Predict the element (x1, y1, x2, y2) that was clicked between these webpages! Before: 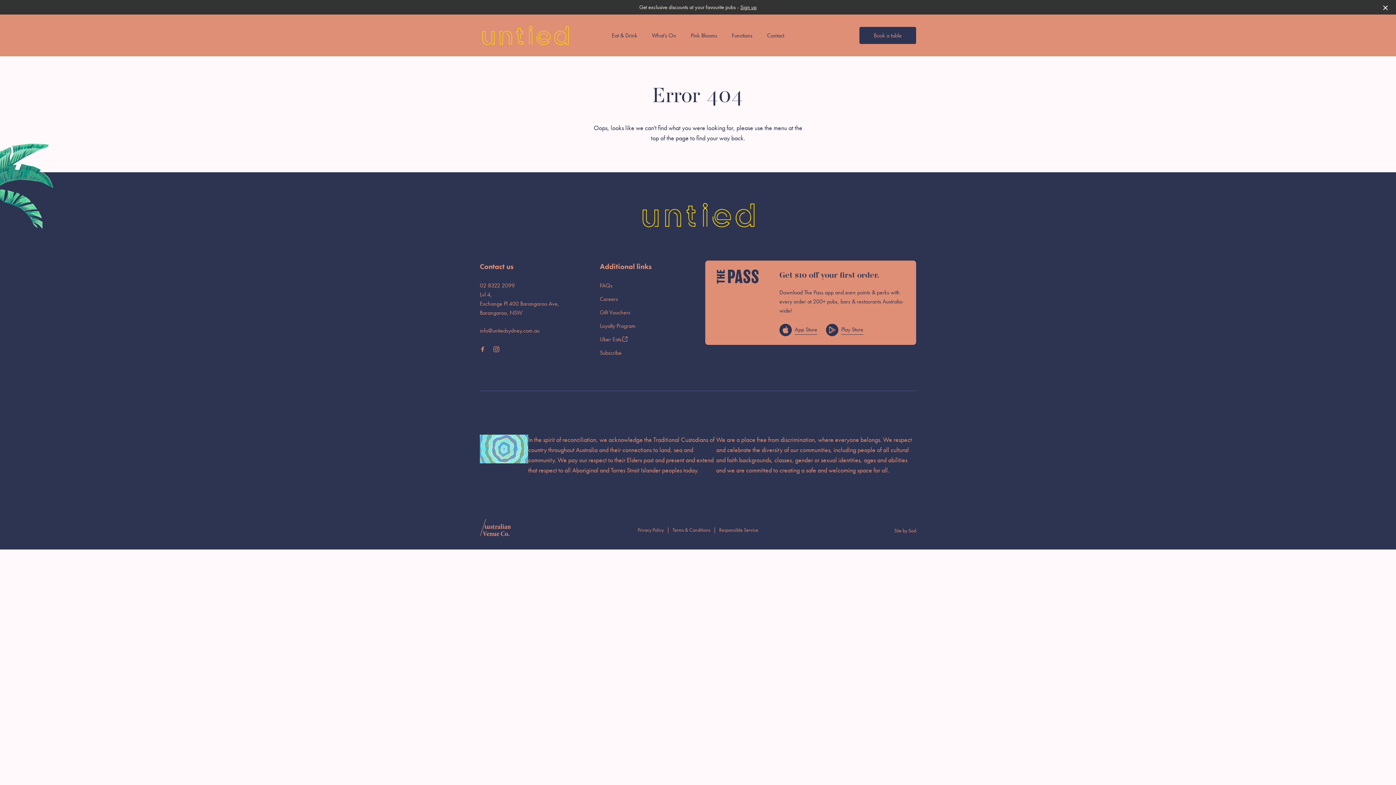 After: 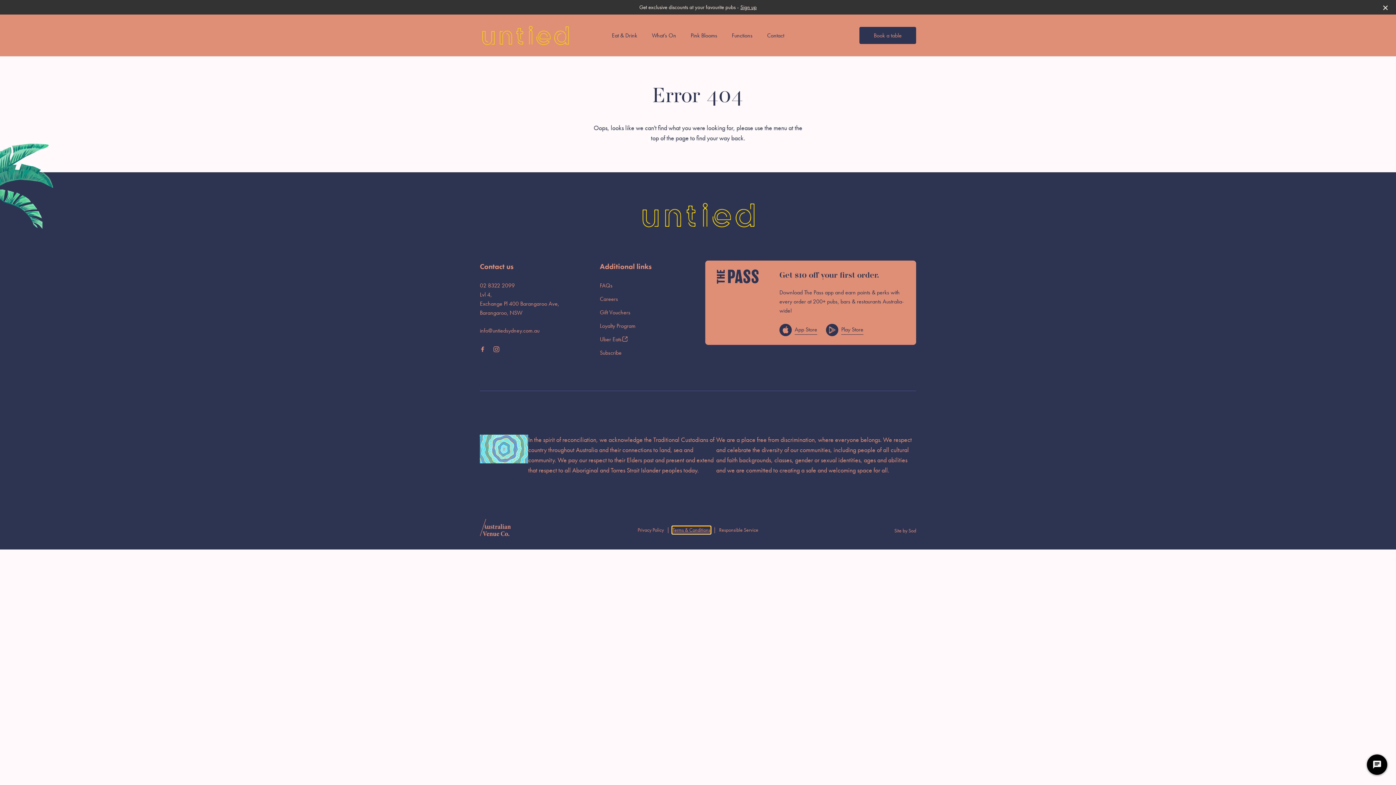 Action: label: Terms & Conditions bbox: (672, 526, 710, 533)